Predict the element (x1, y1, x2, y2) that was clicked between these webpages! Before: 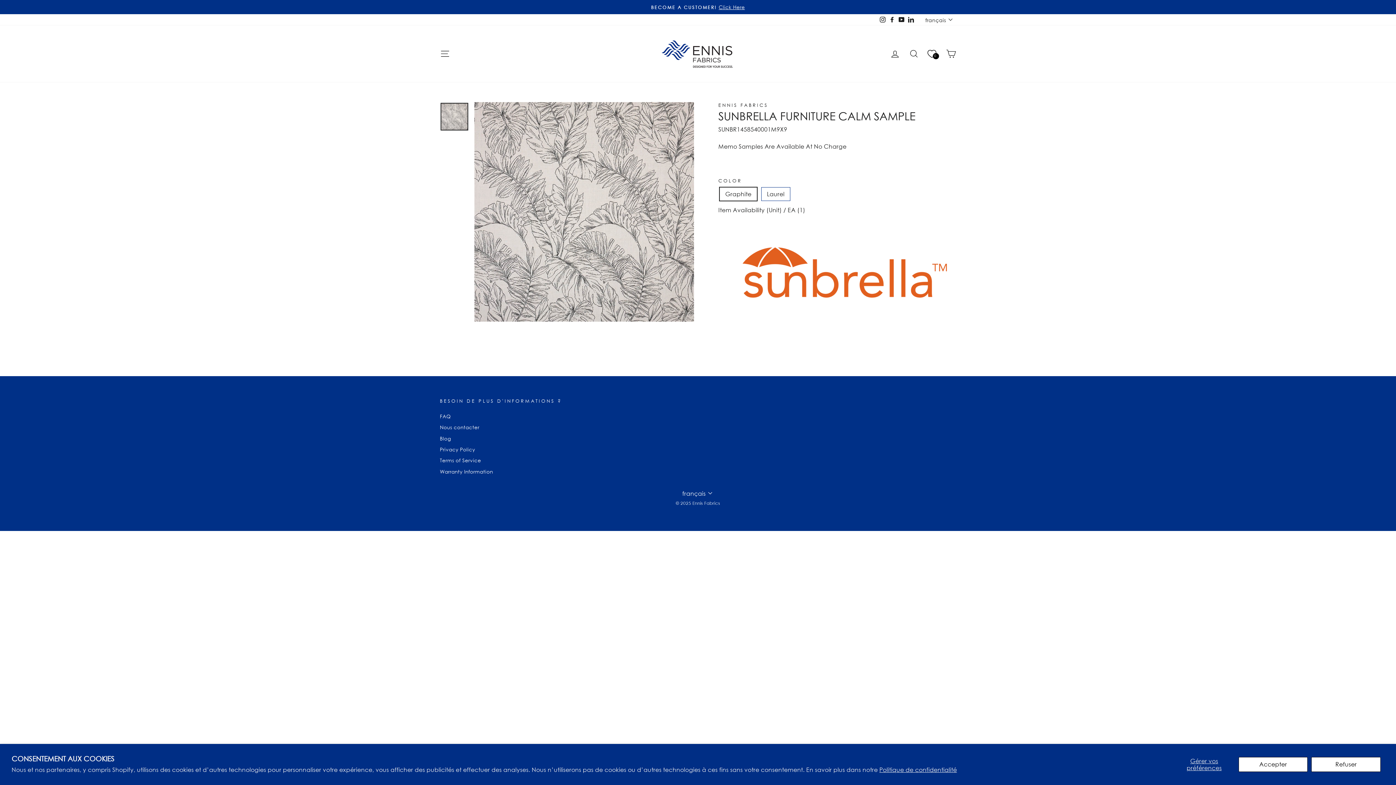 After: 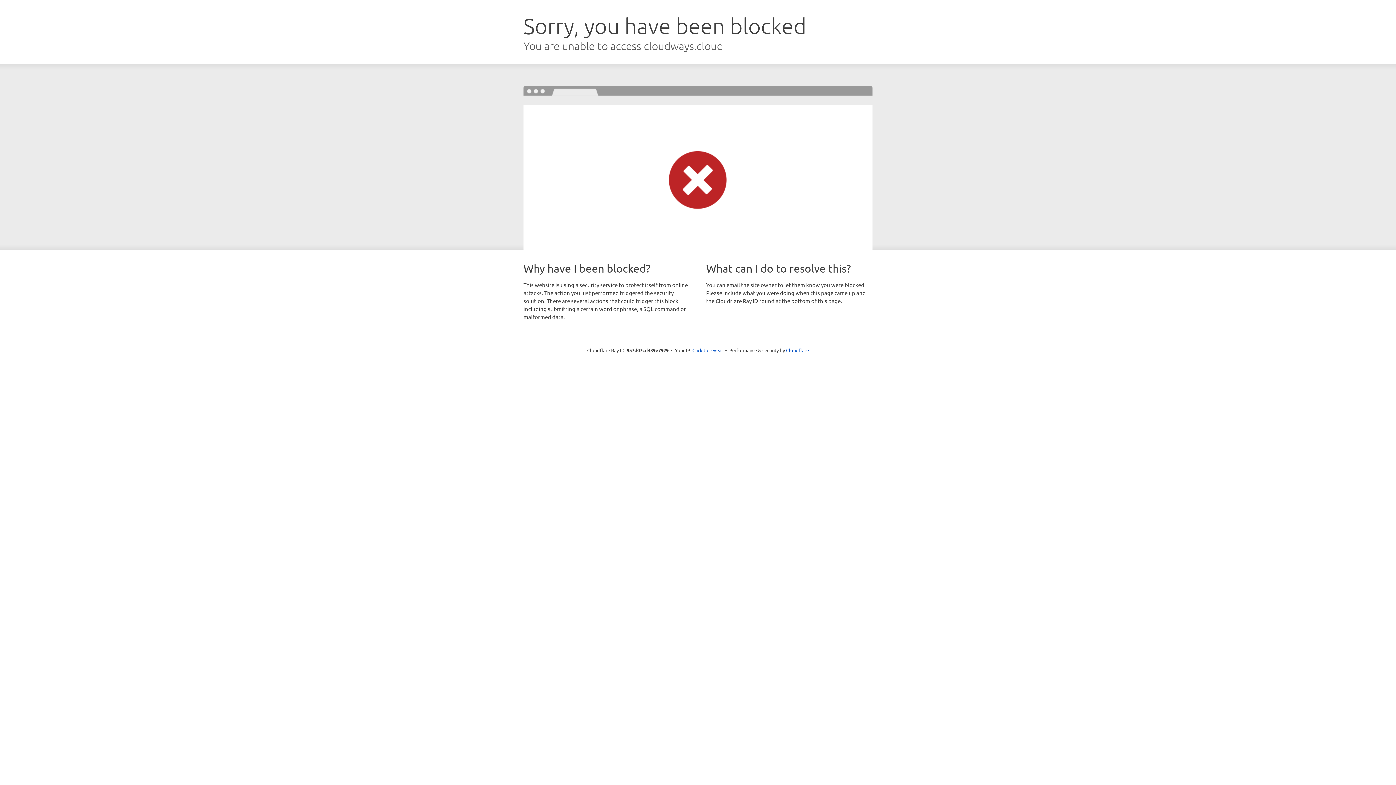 Action: label: 0 bbox: (923, 46, 940, 60)